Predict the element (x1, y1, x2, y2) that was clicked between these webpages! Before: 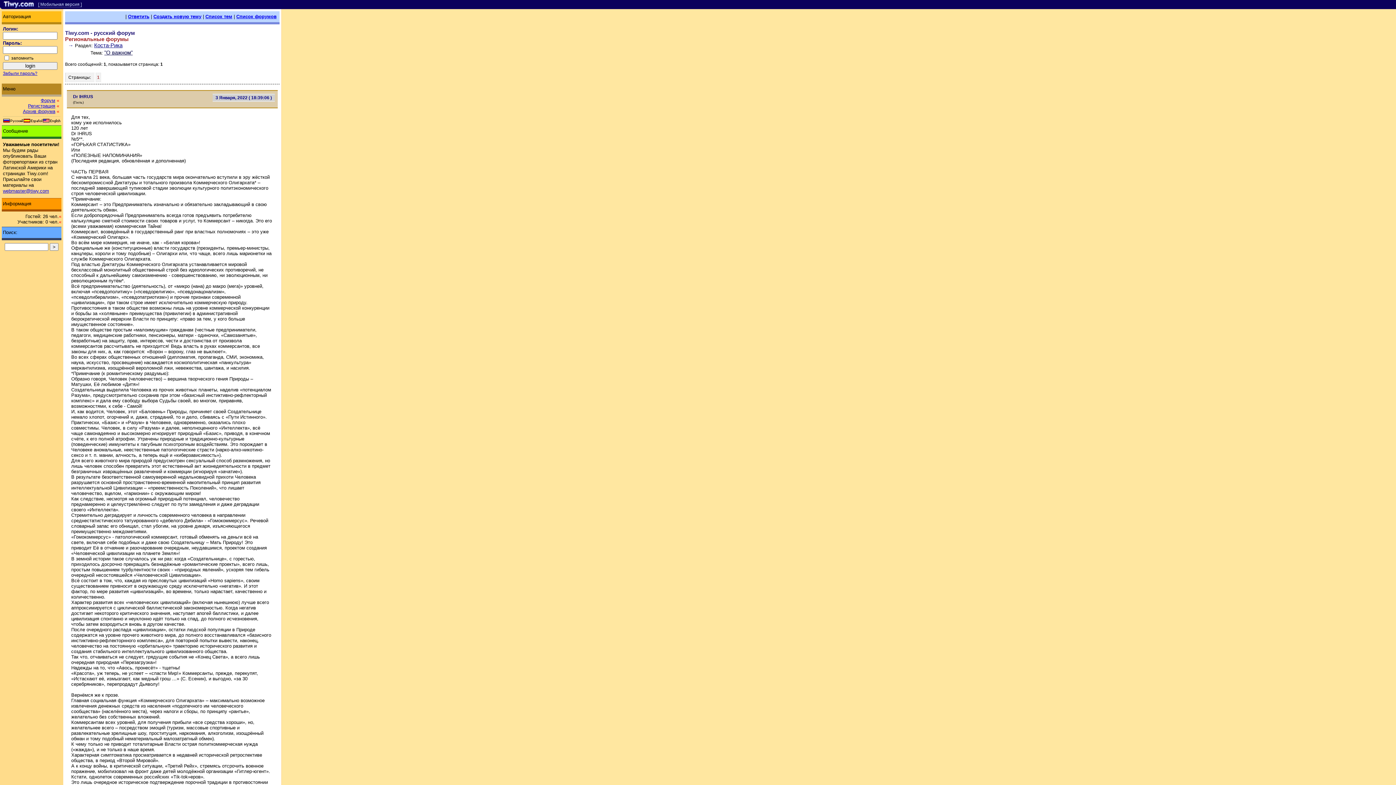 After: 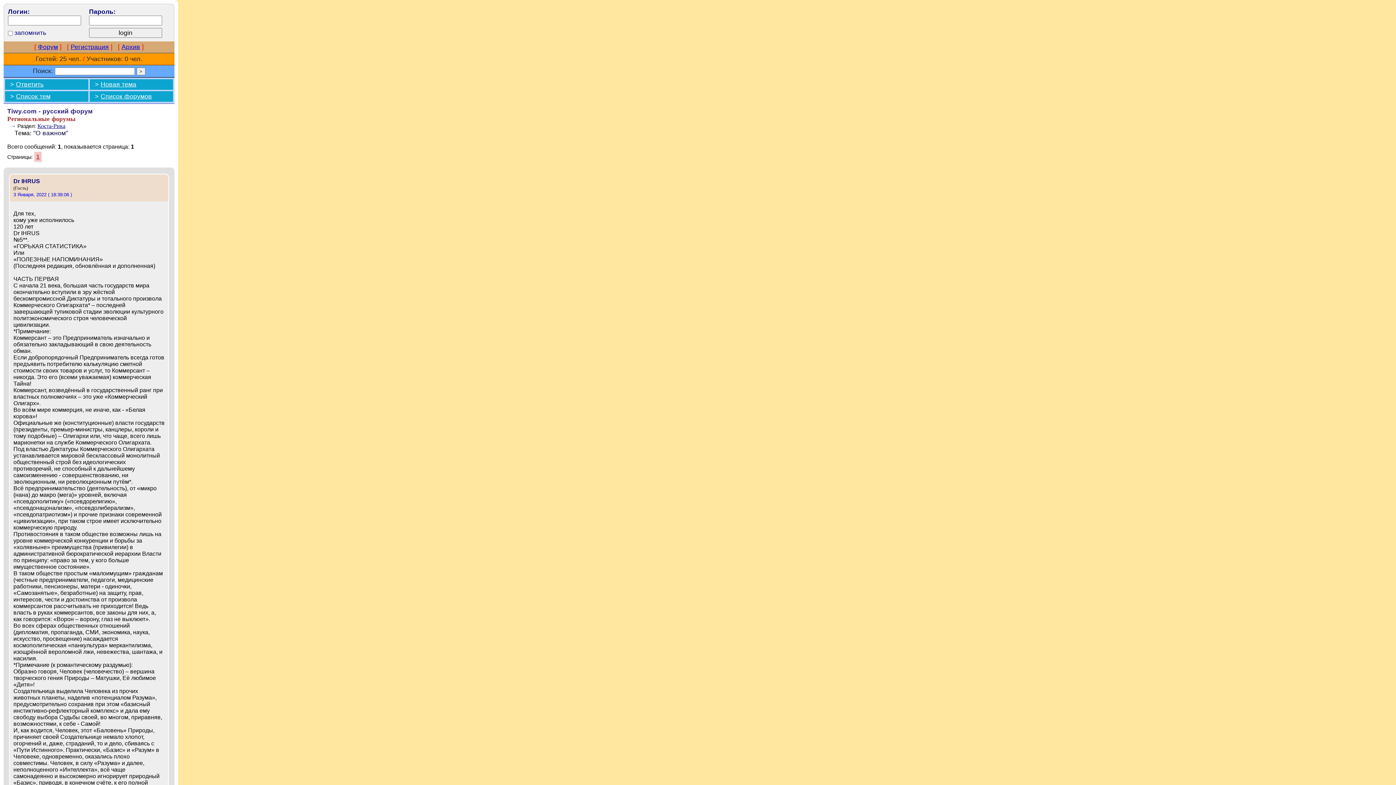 Action: label: [ Мобильная версия ] bbox: (38, 1, 81, 7)